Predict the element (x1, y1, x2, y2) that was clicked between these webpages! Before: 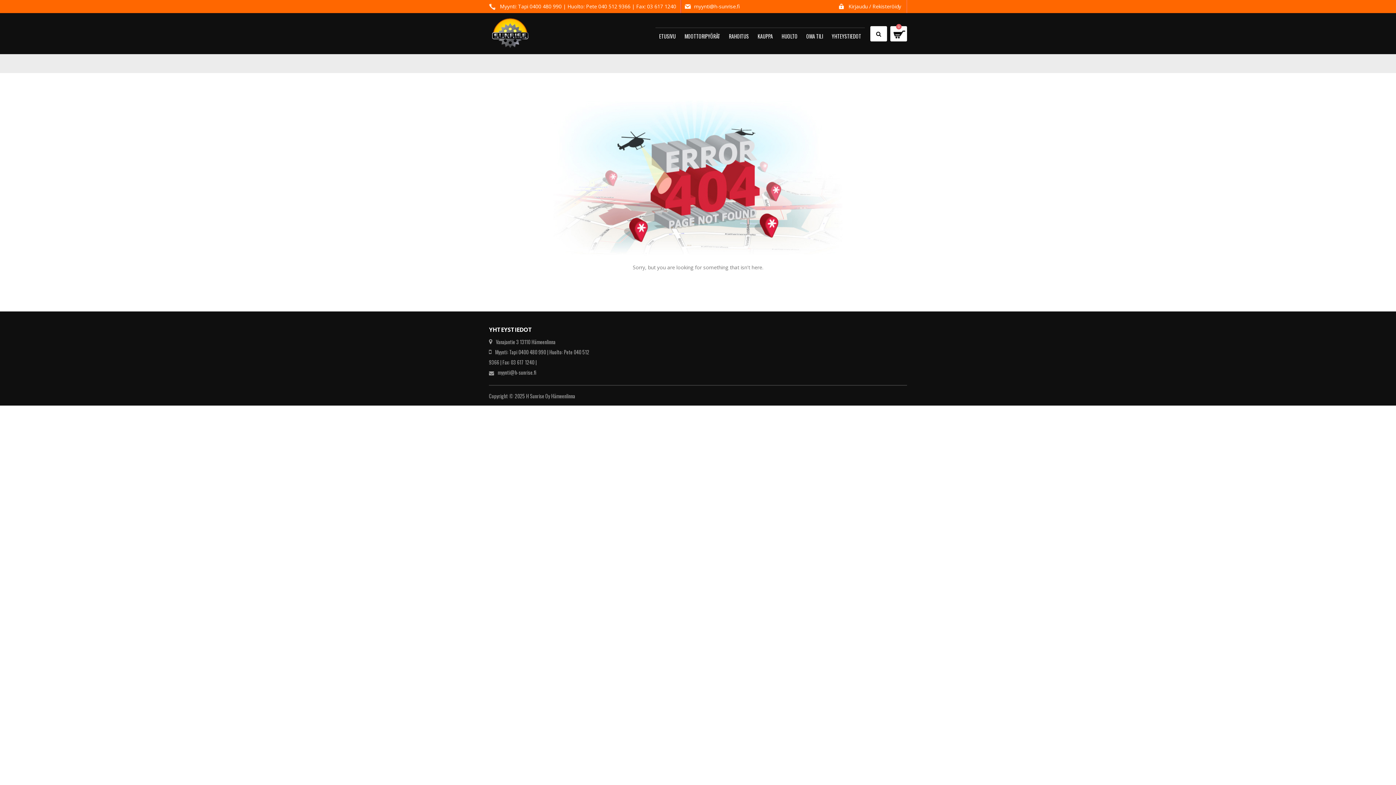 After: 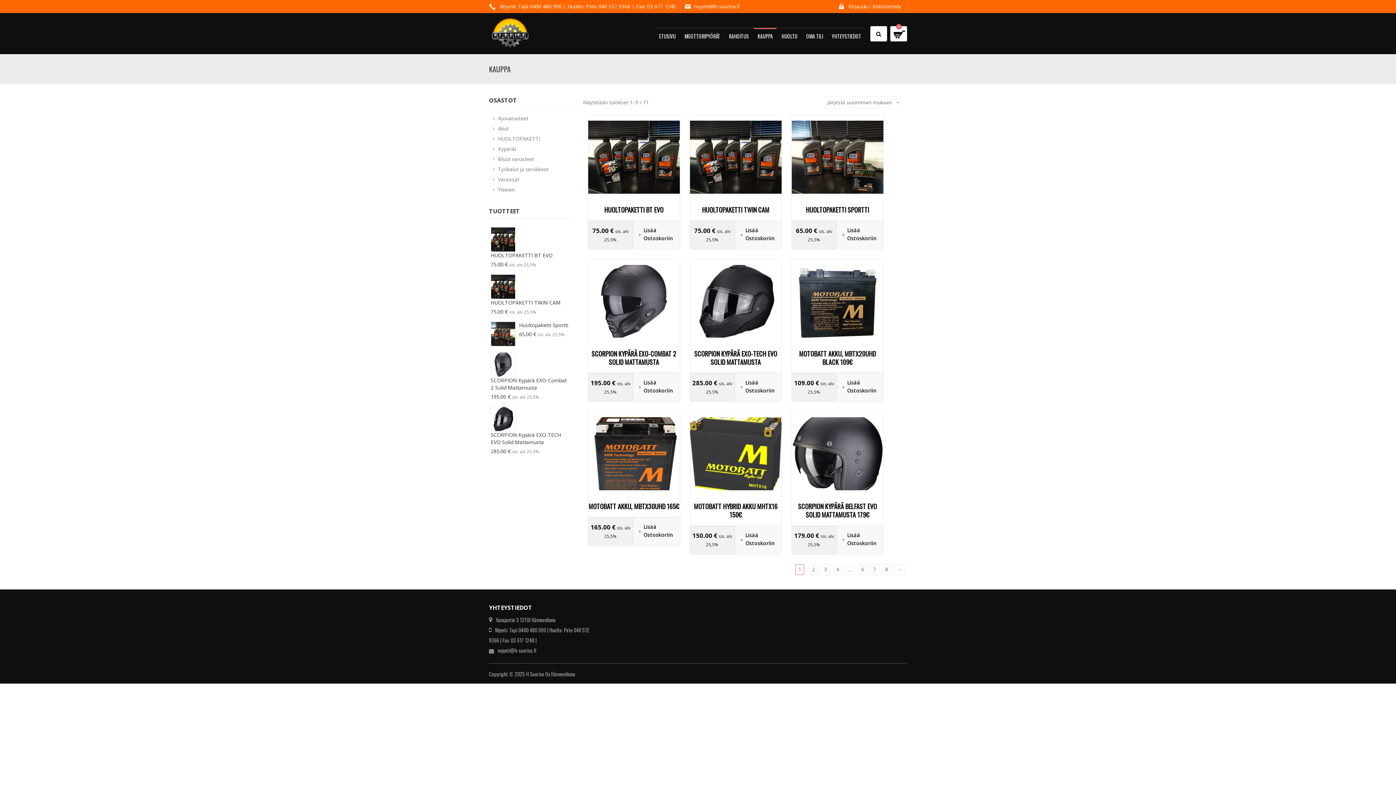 Action: label: KAUPPA bbox: (754, 28, 776, 54)